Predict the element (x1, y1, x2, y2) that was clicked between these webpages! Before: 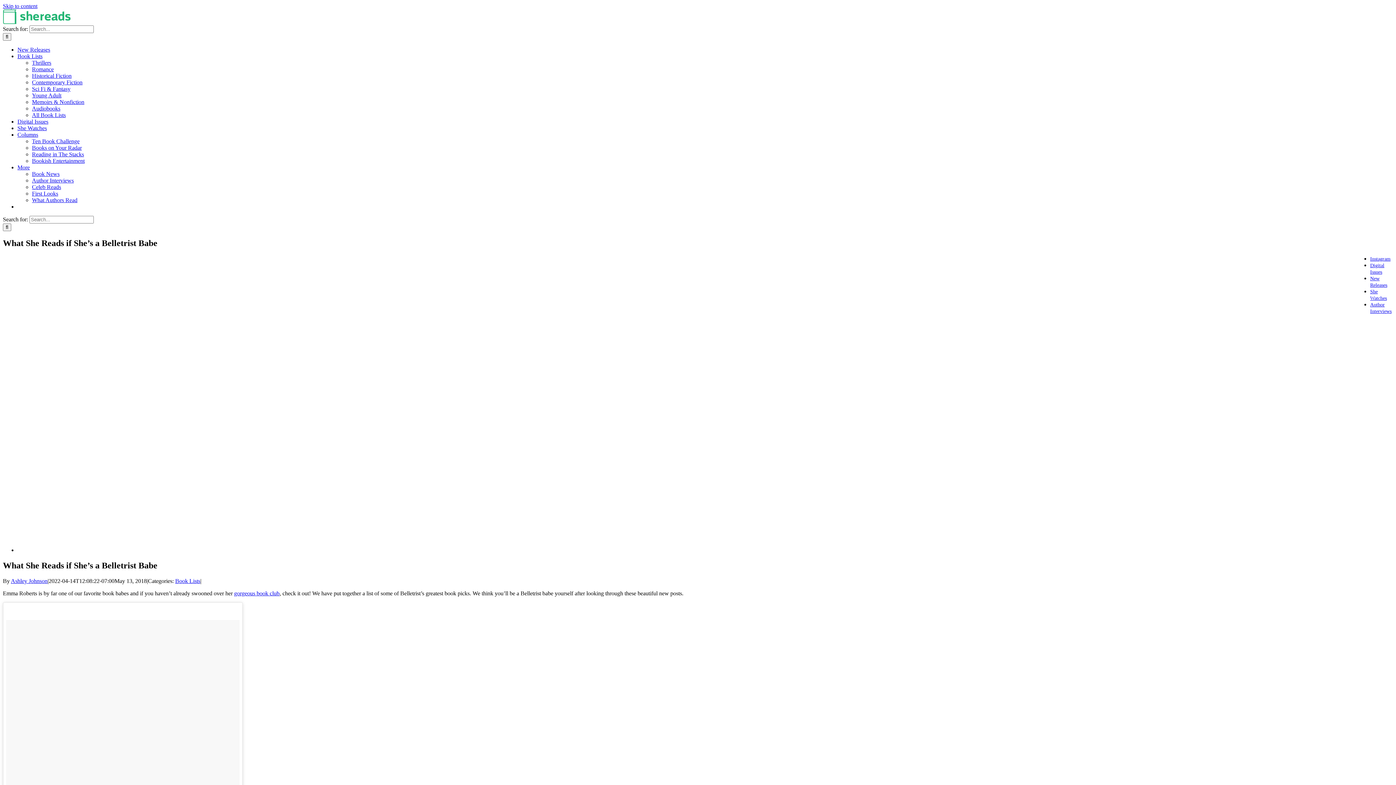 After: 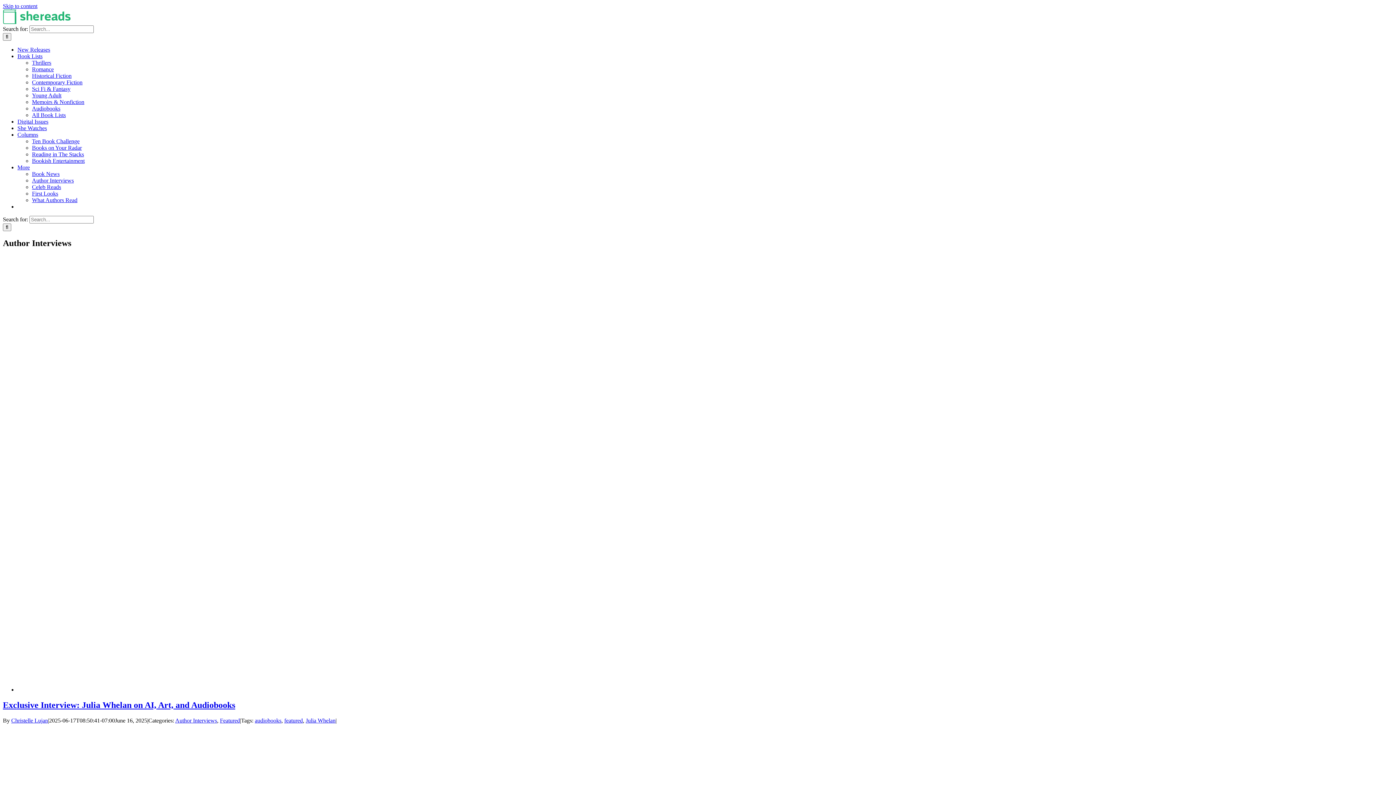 Action: bbox: (32, 177, 73, 183) label: Author Interviews